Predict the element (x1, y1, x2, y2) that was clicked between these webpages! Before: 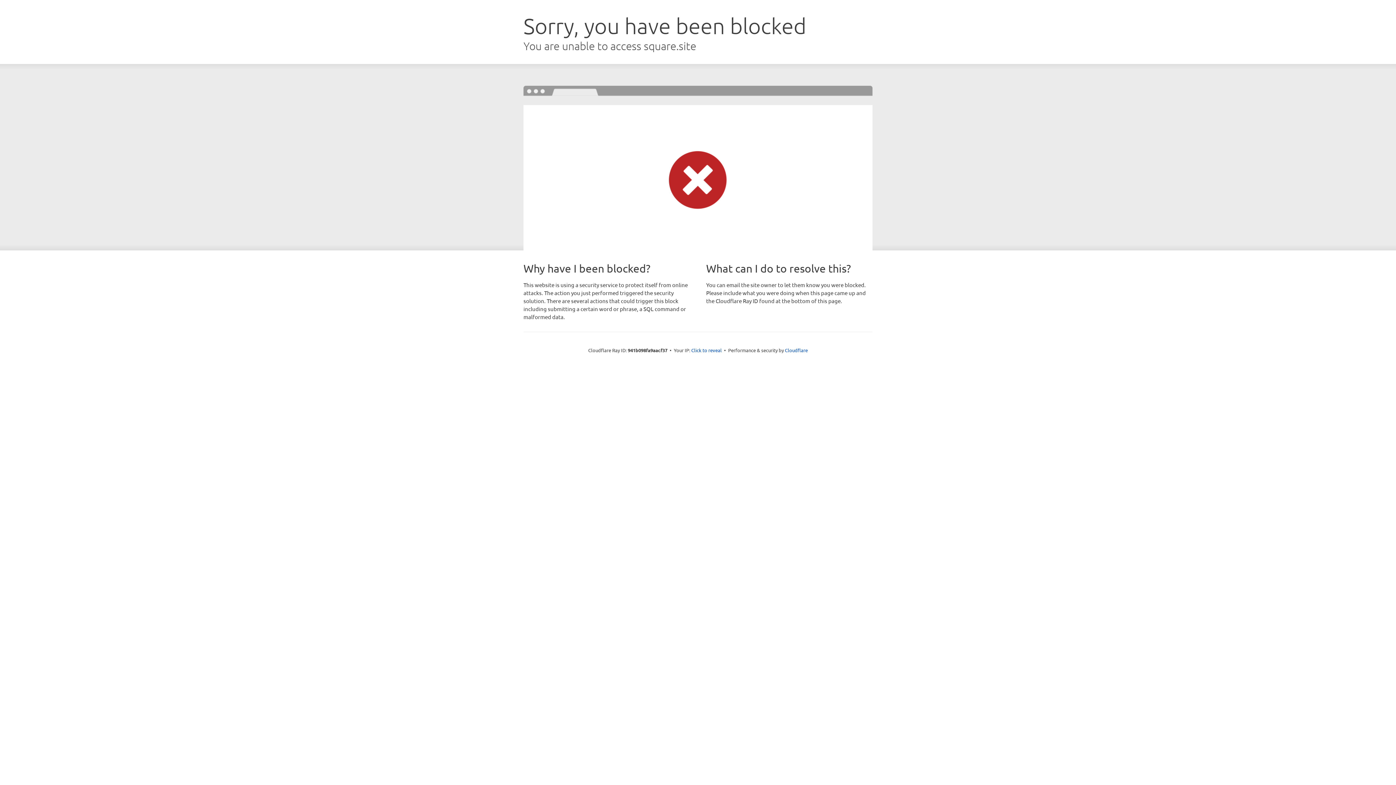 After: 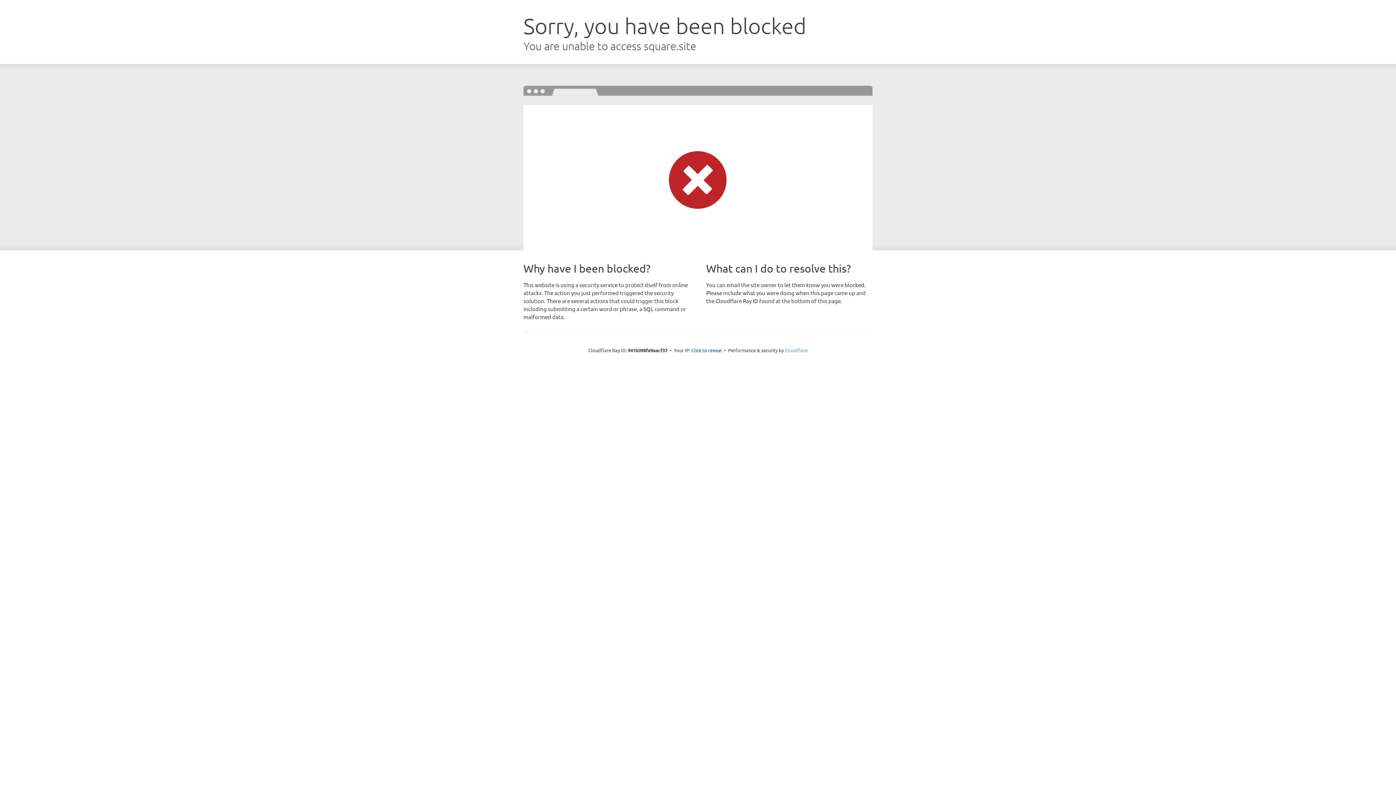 Action: bbox: (785, 347, 808, 353) label: Cloudflare